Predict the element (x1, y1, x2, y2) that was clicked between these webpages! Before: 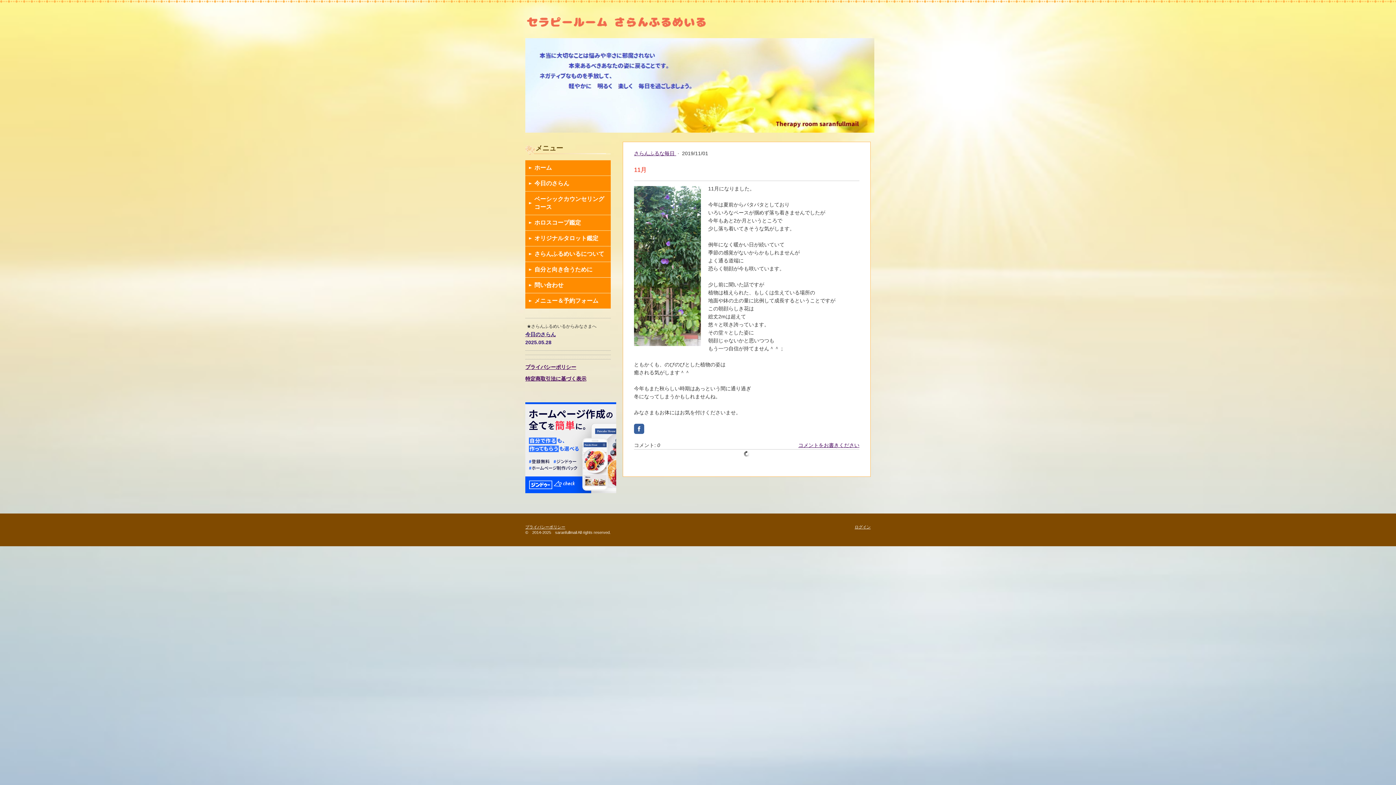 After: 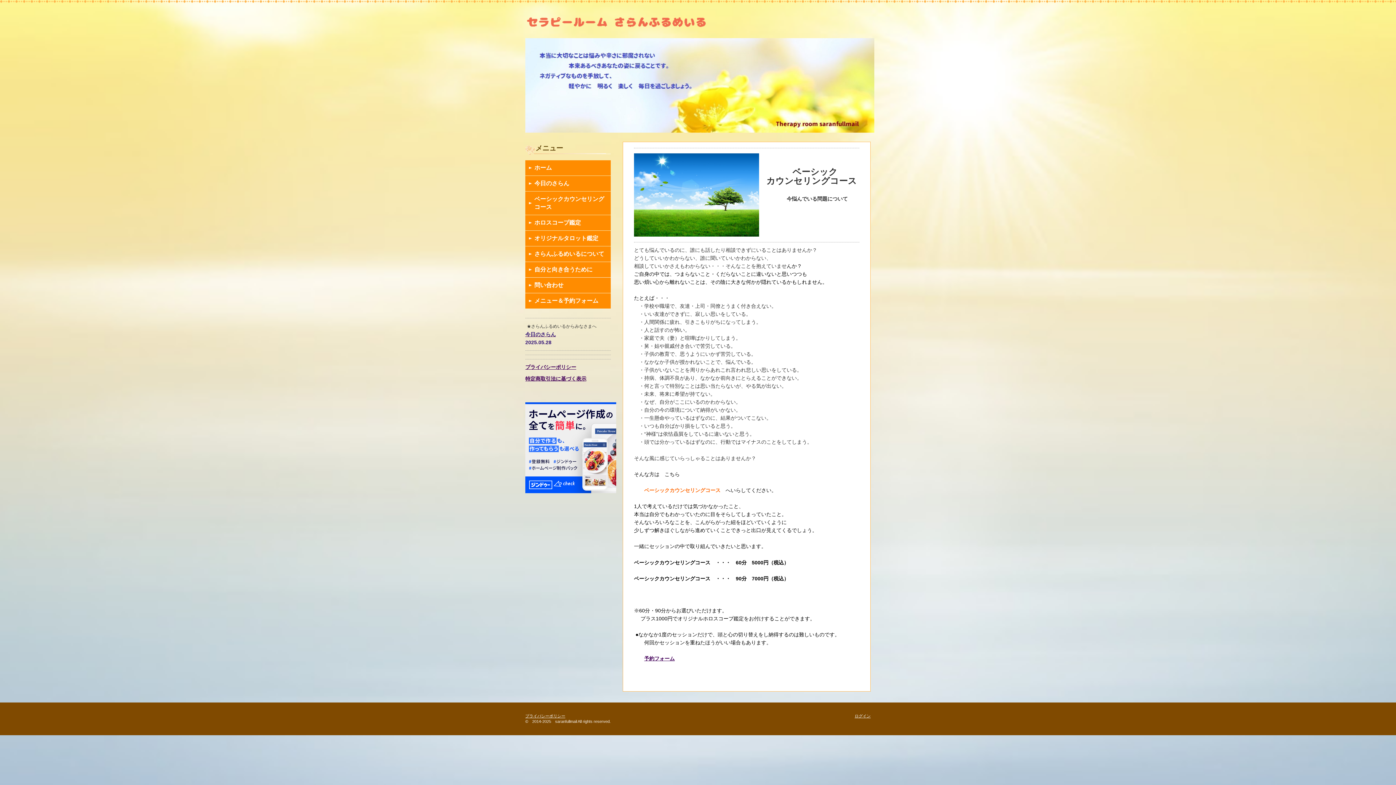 Action: label: ベーシックカウンセリングコース bbox: (525, 191, 610, 214)